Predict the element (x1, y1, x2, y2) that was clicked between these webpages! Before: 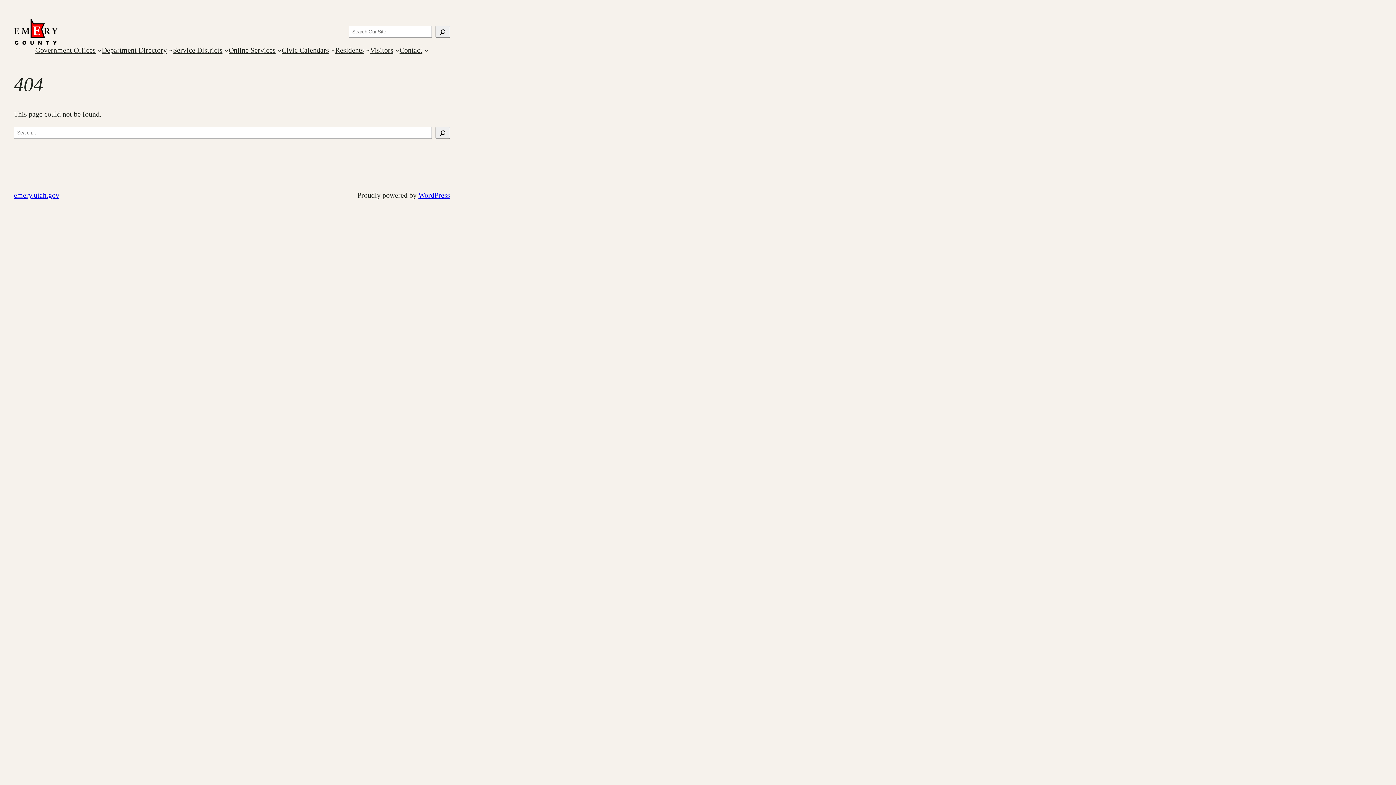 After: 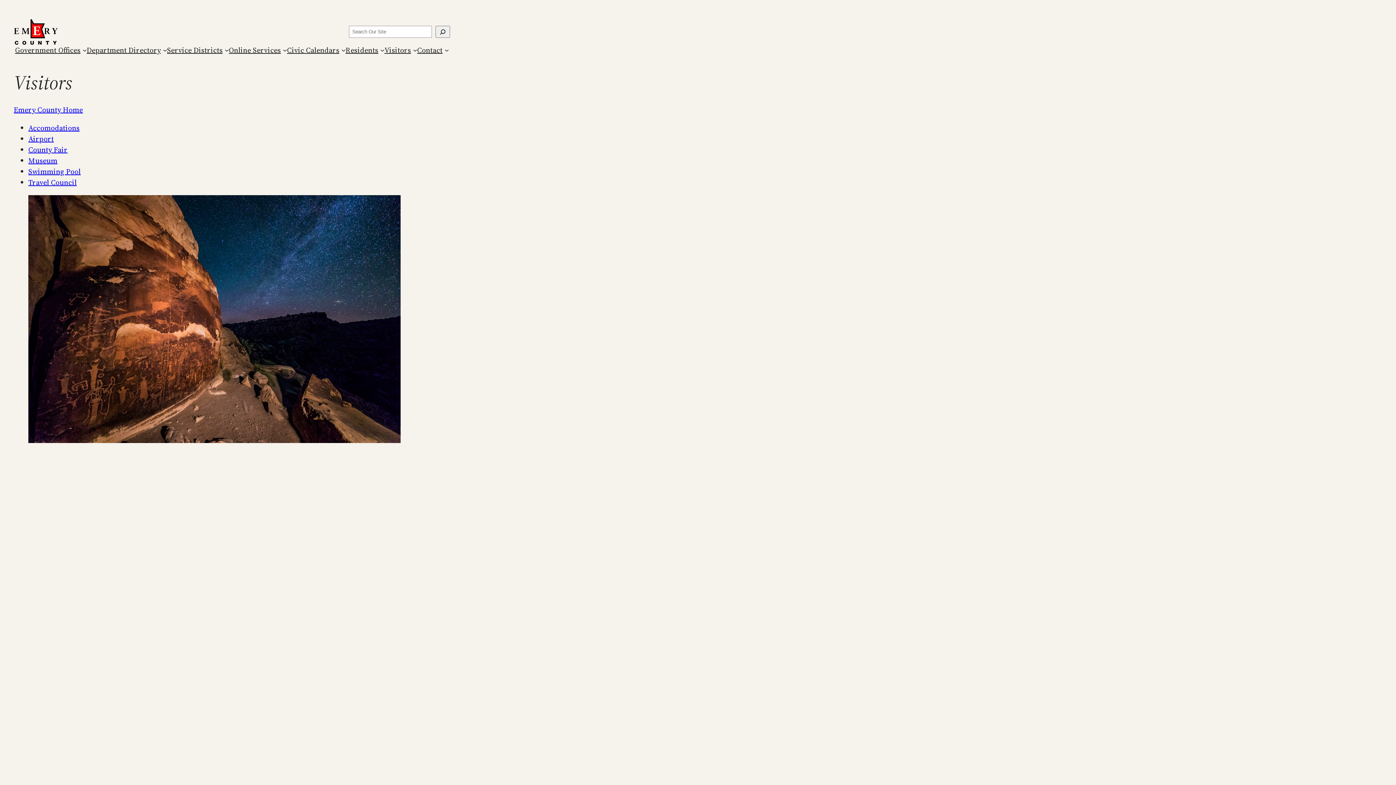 Action: label: Visitors bbox: (370, 44, 393, 55)